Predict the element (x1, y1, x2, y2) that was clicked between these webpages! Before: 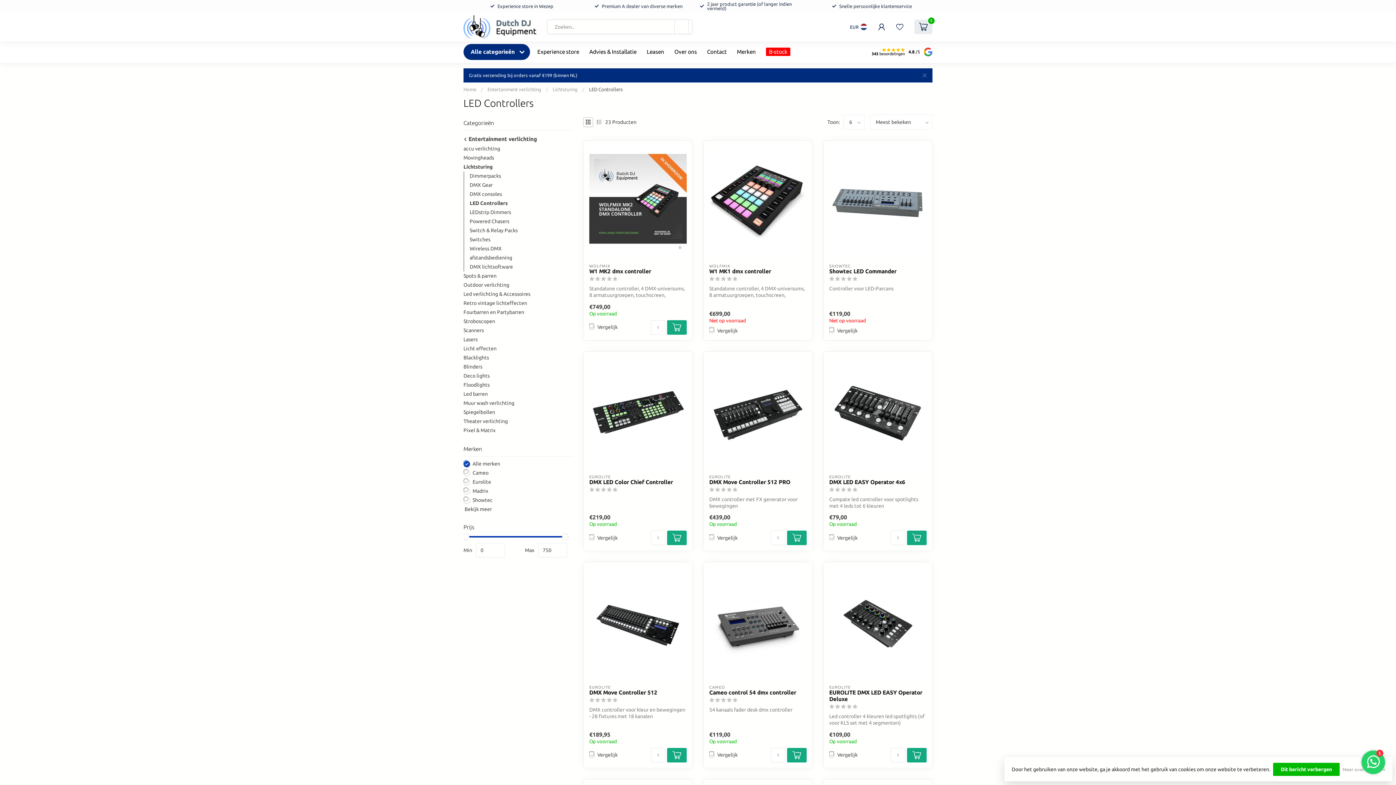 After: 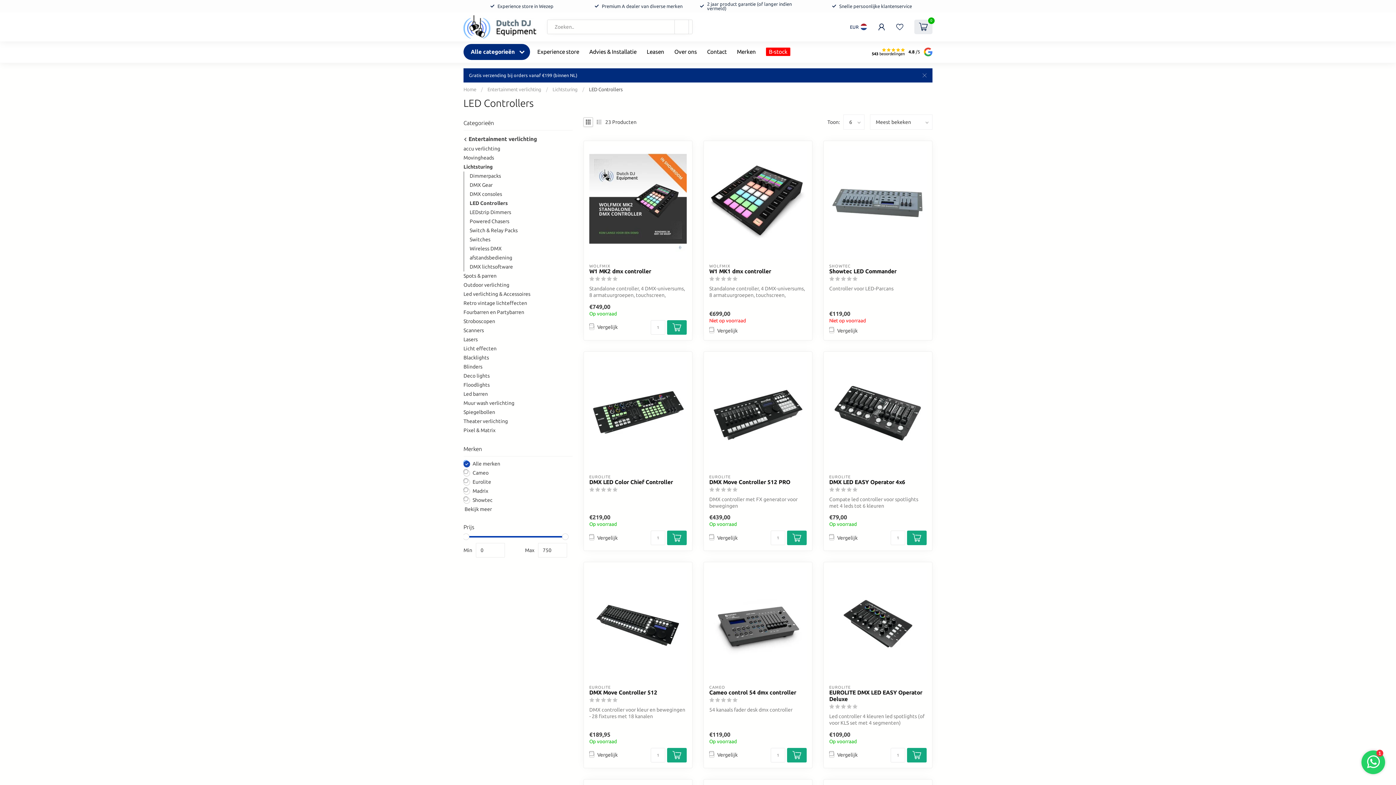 Action: bbox: (908, 48, 920, 55) label: 4.8 /5